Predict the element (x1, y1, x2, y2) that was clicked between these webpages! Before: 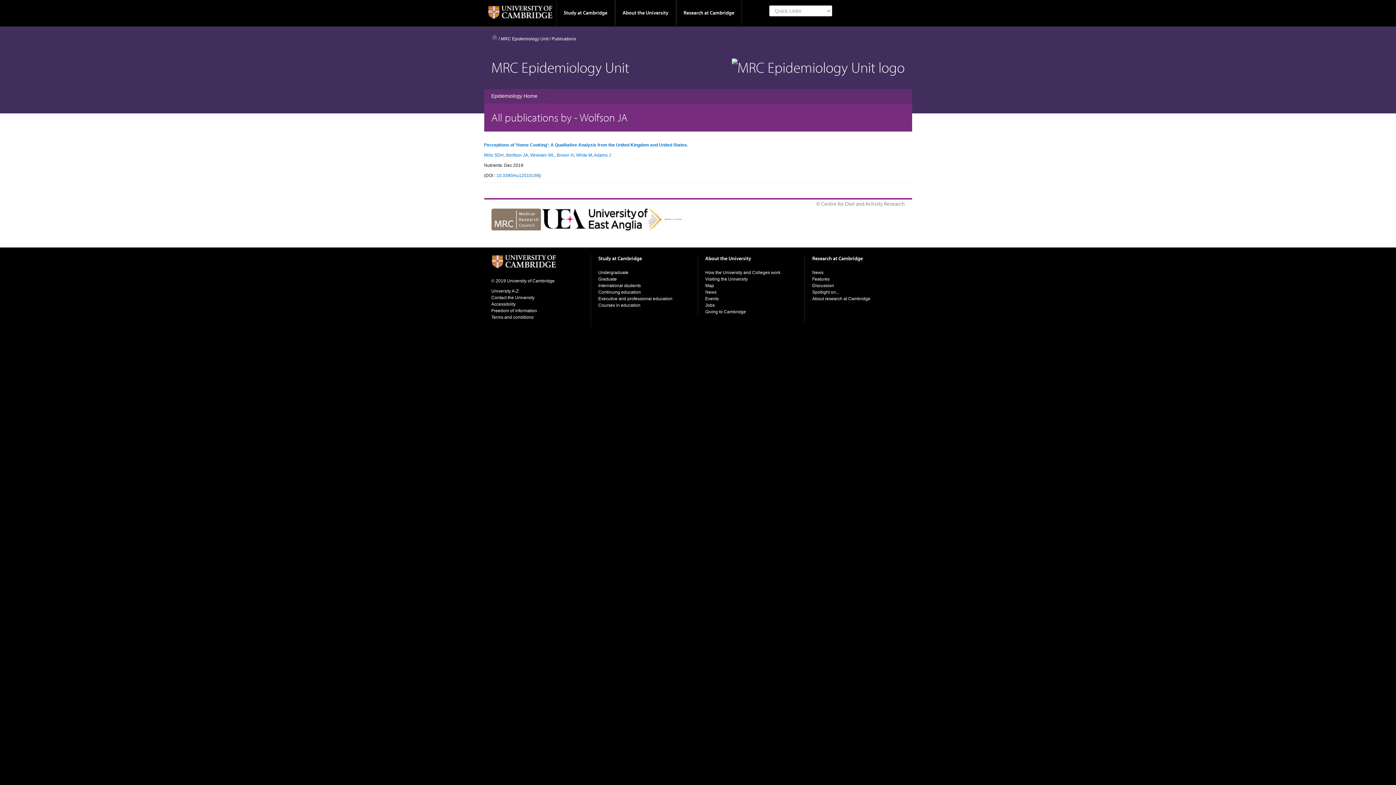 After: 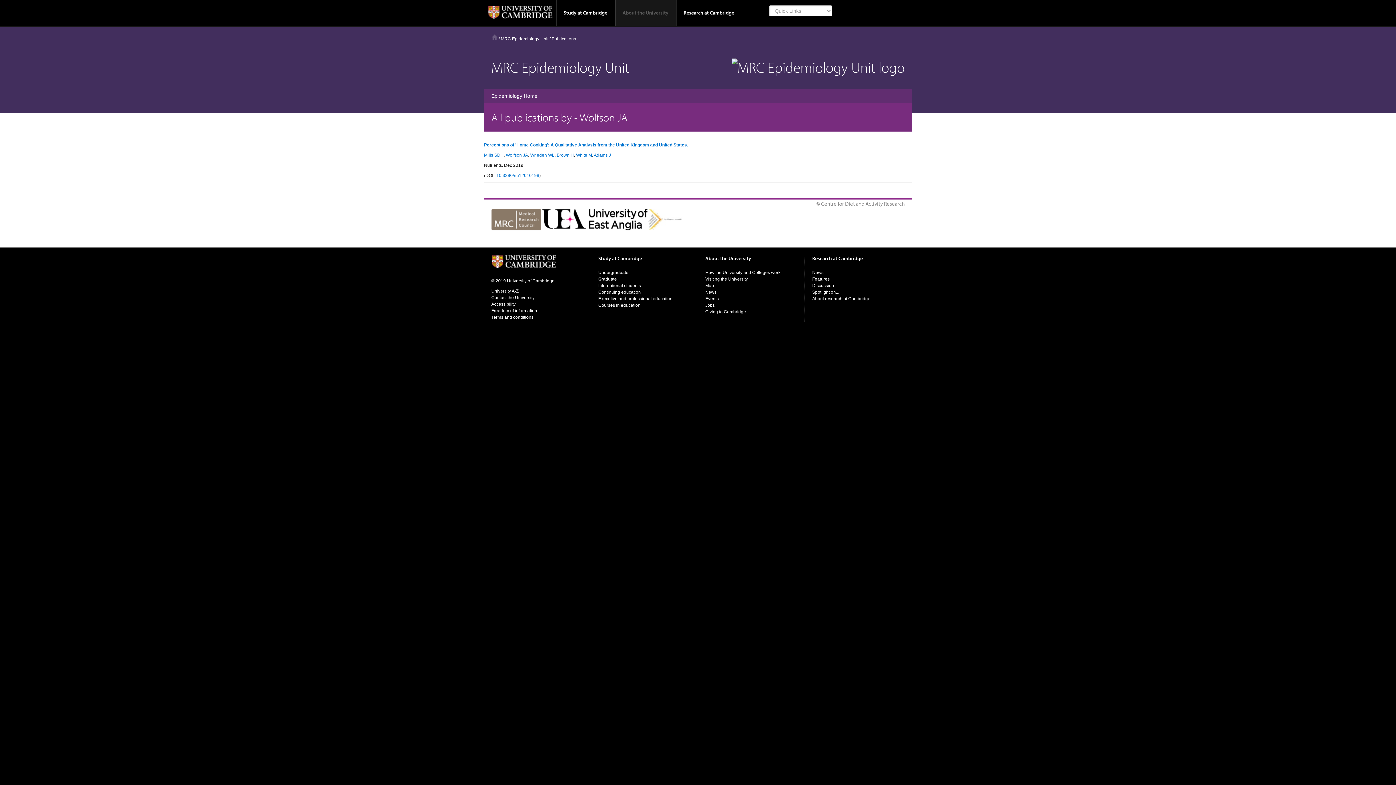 Action: bbox: (615, 0, 676, 25) label: About the University